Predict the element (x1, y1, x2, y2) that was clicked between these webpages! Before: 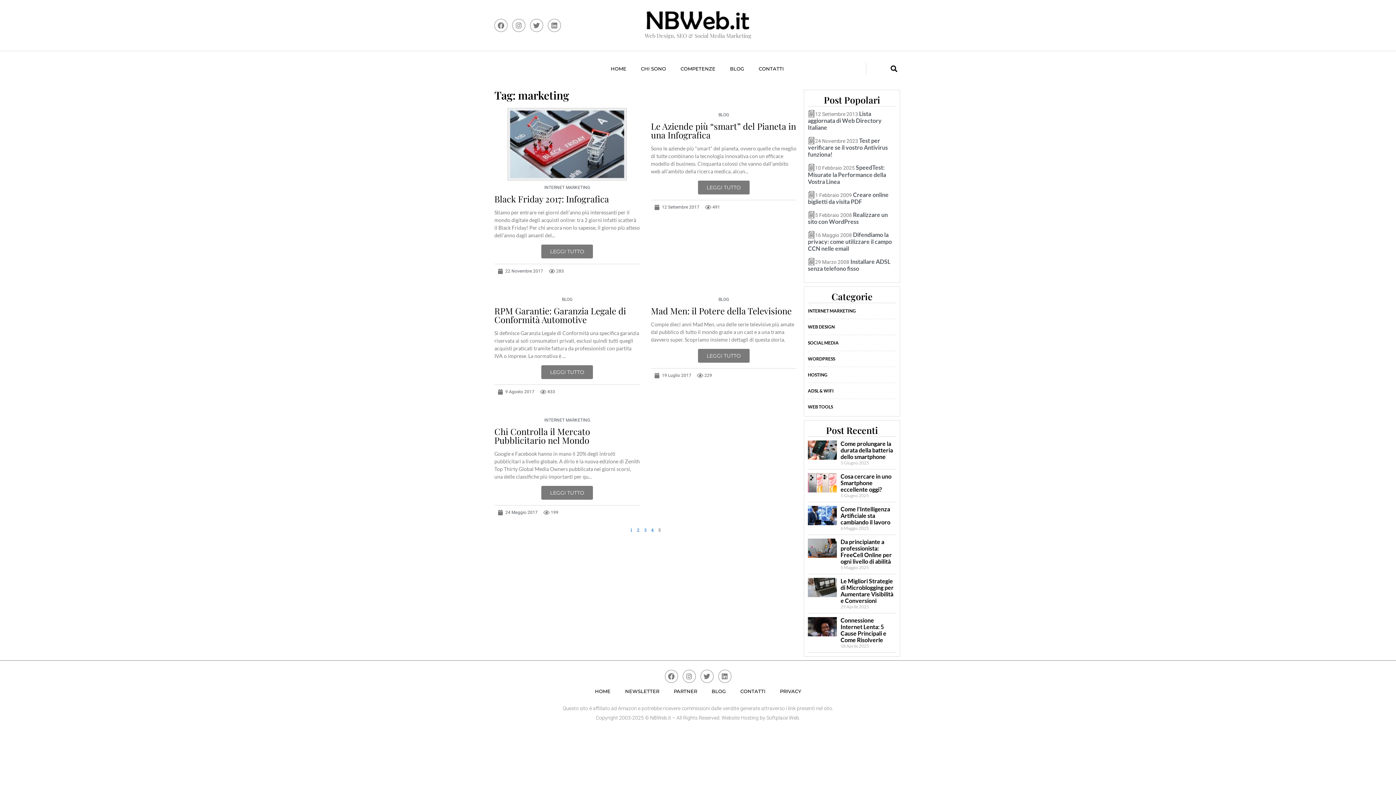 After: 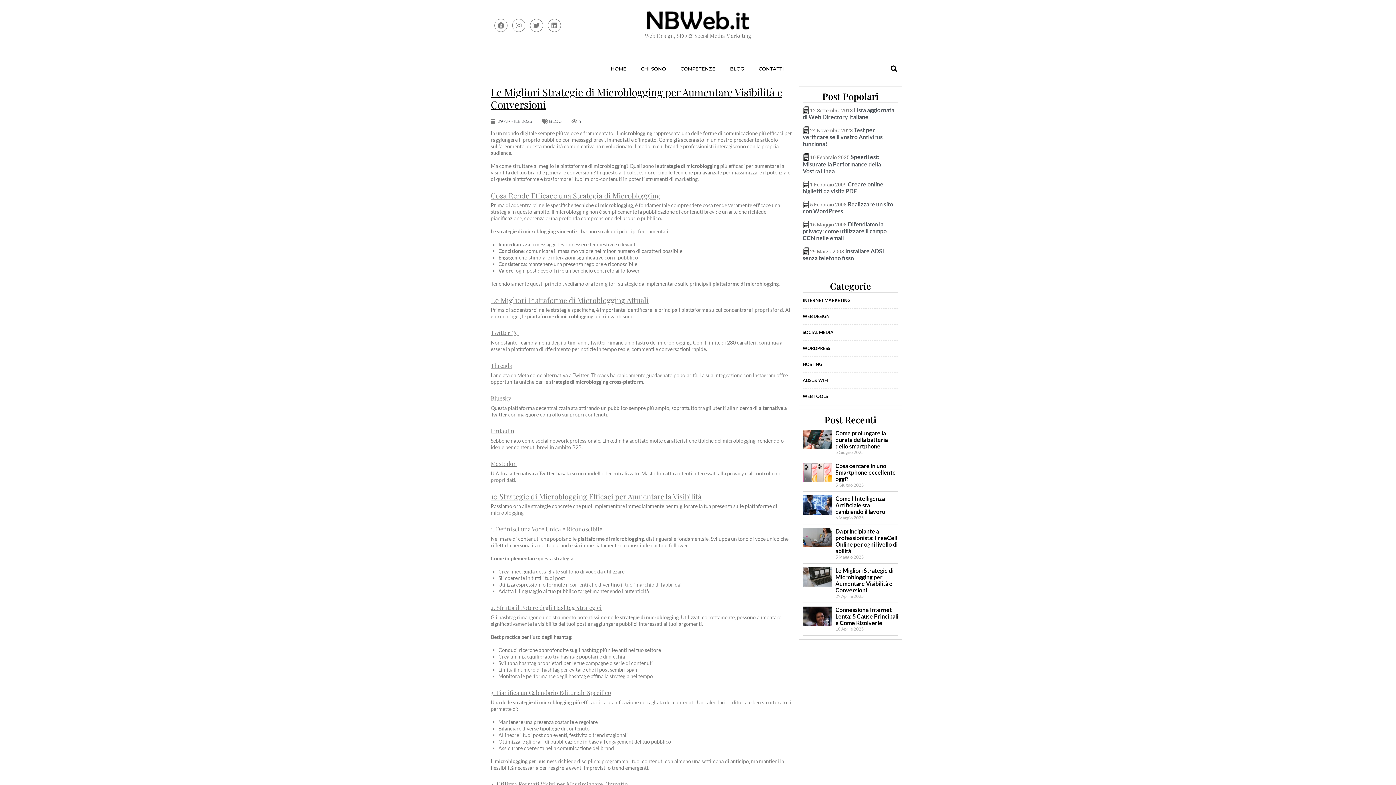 Action: bbox: (808, 578, 837, 609)